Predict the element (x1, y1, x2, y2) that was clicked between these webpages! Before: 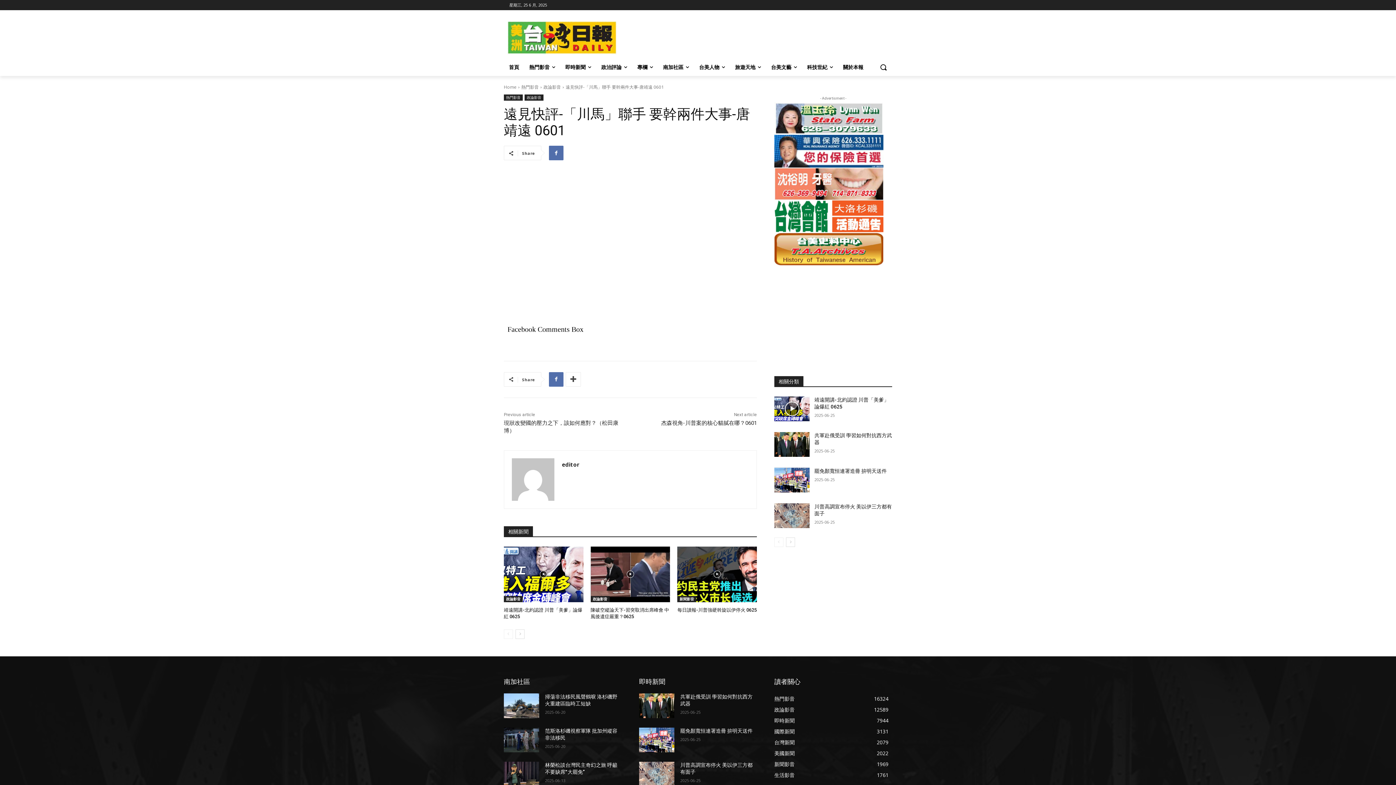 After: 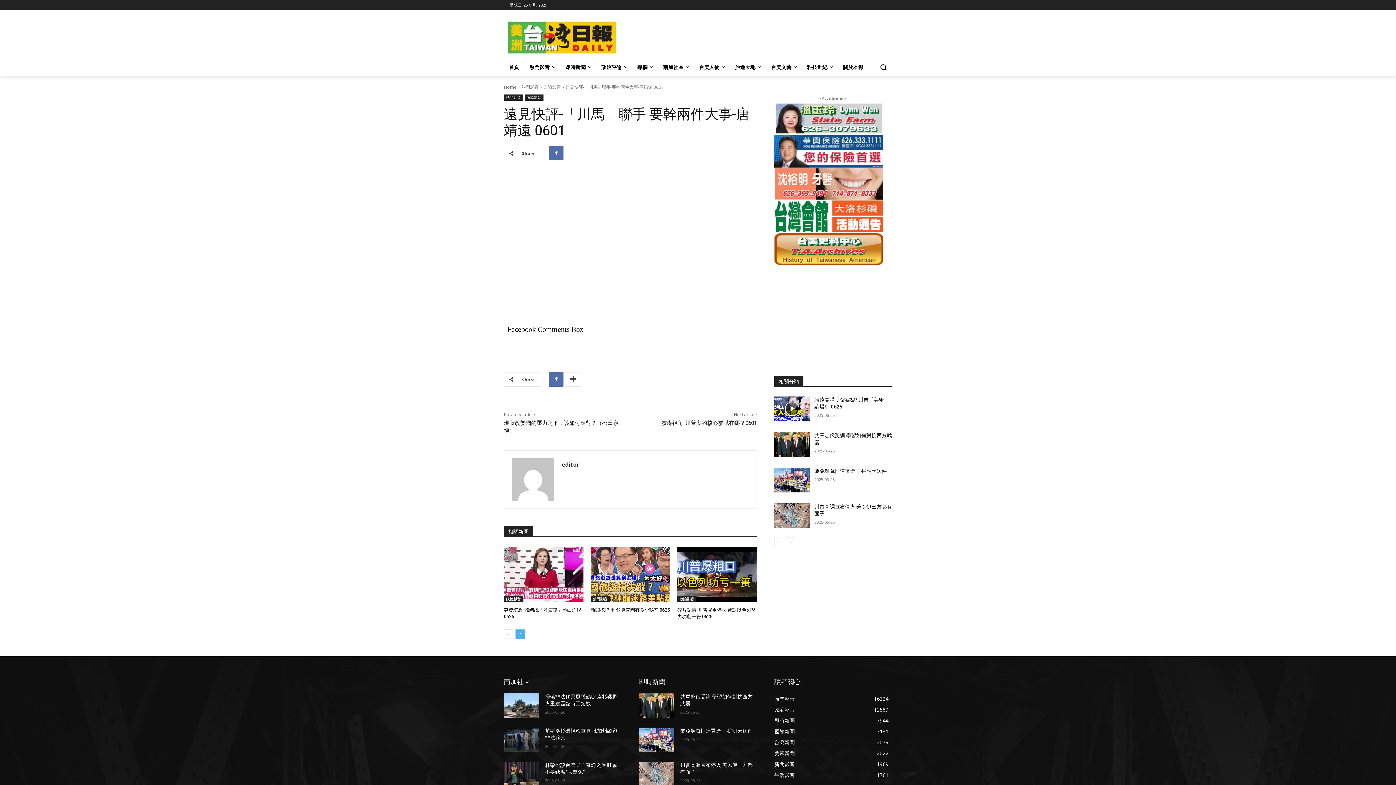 Action: bbox: (515, 629, 524, 639) label: next-page